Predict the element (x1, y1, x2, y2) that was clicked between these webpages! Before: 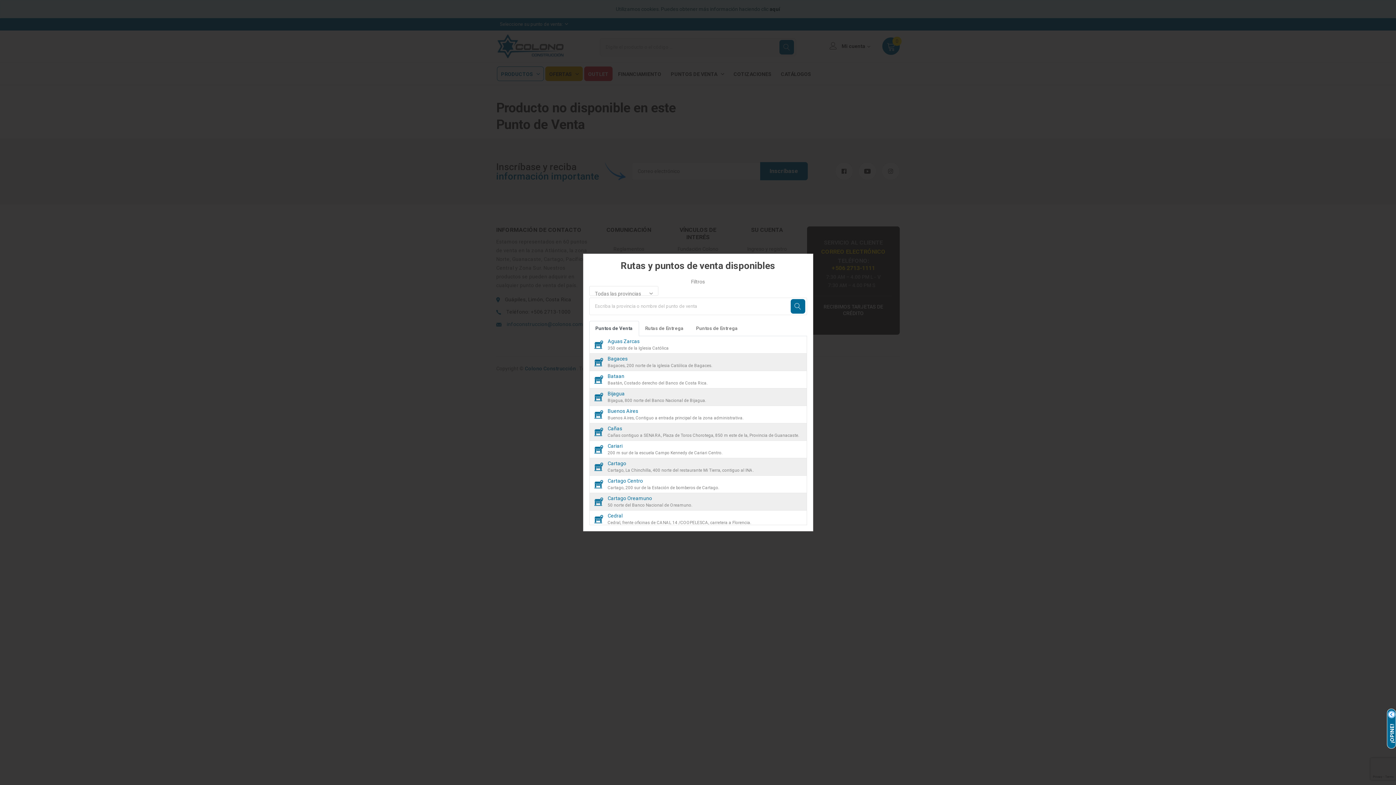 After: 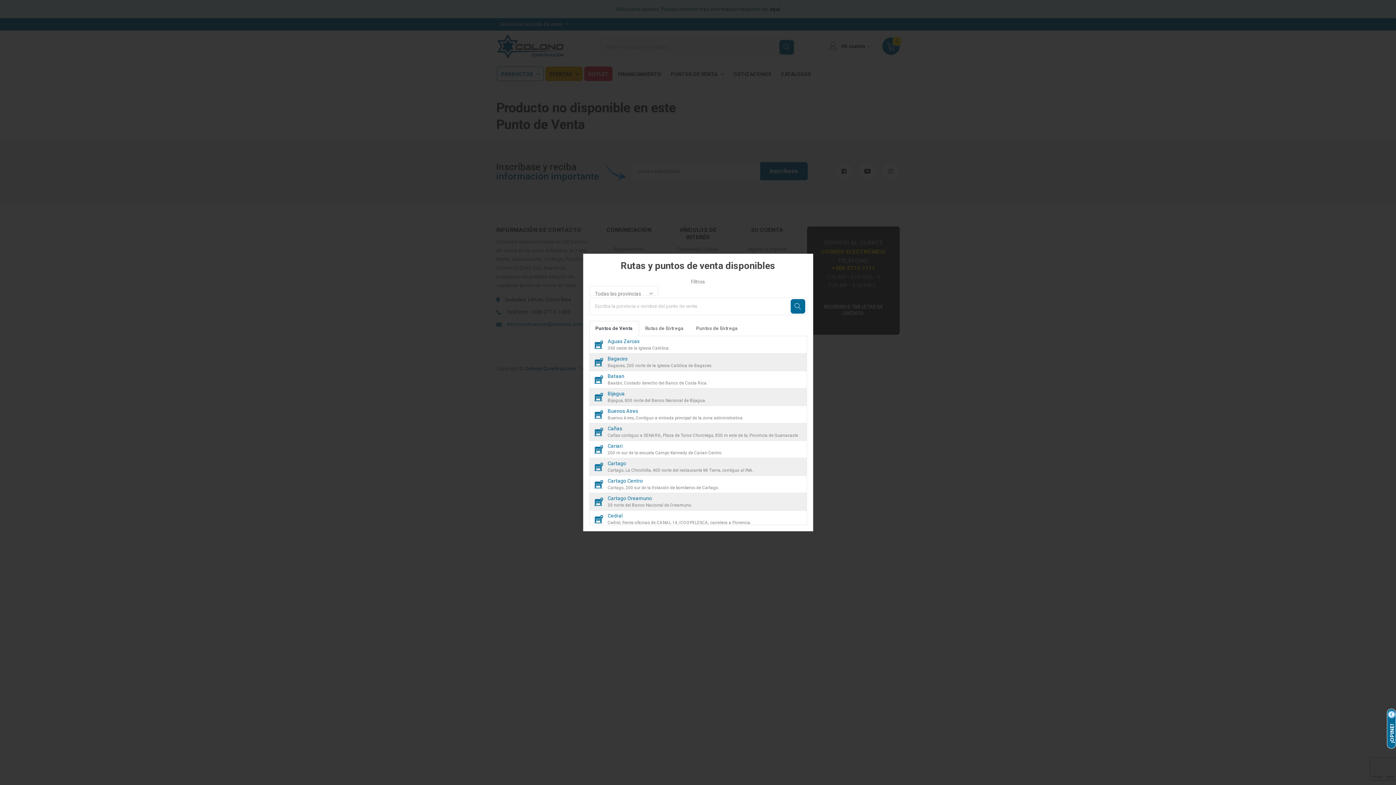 Action: bbox: (790, 299, 805, 313)